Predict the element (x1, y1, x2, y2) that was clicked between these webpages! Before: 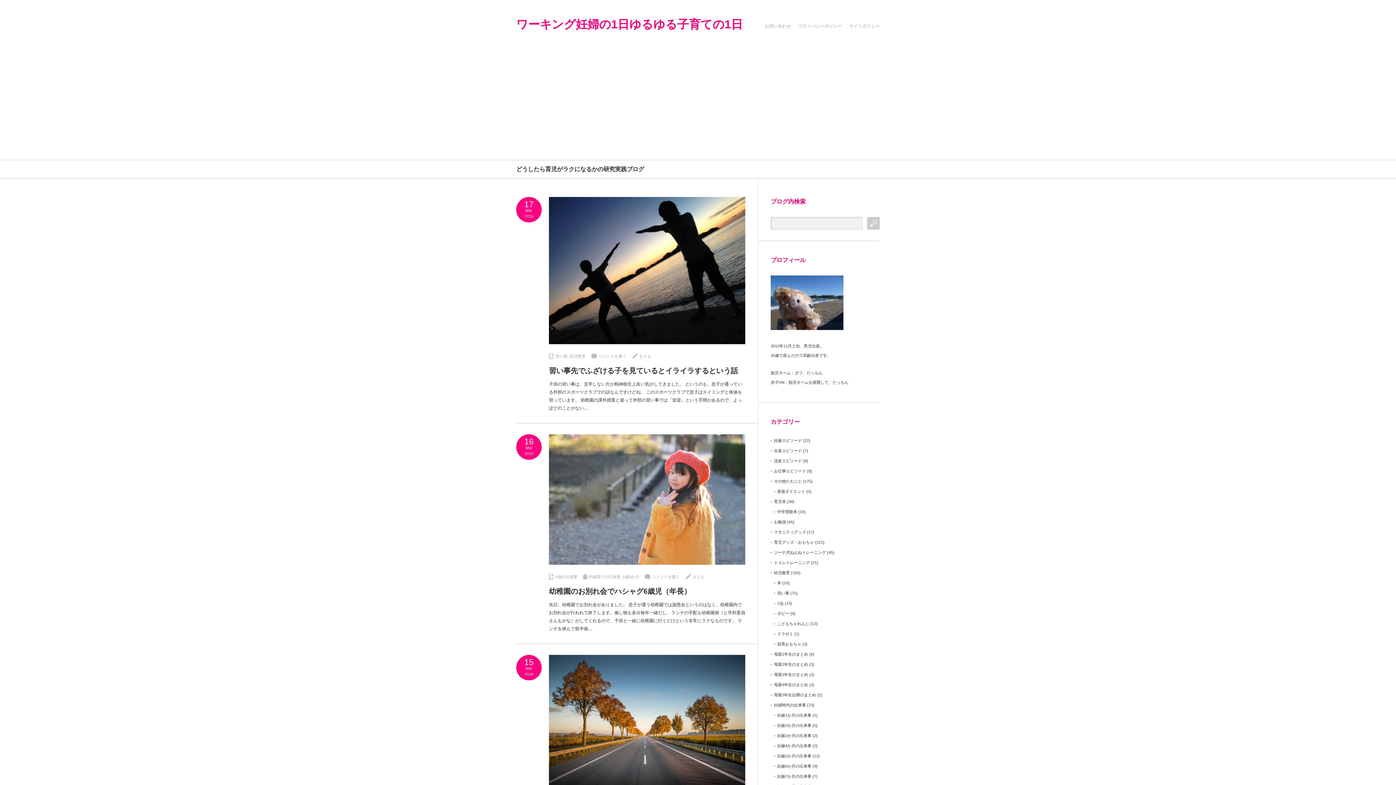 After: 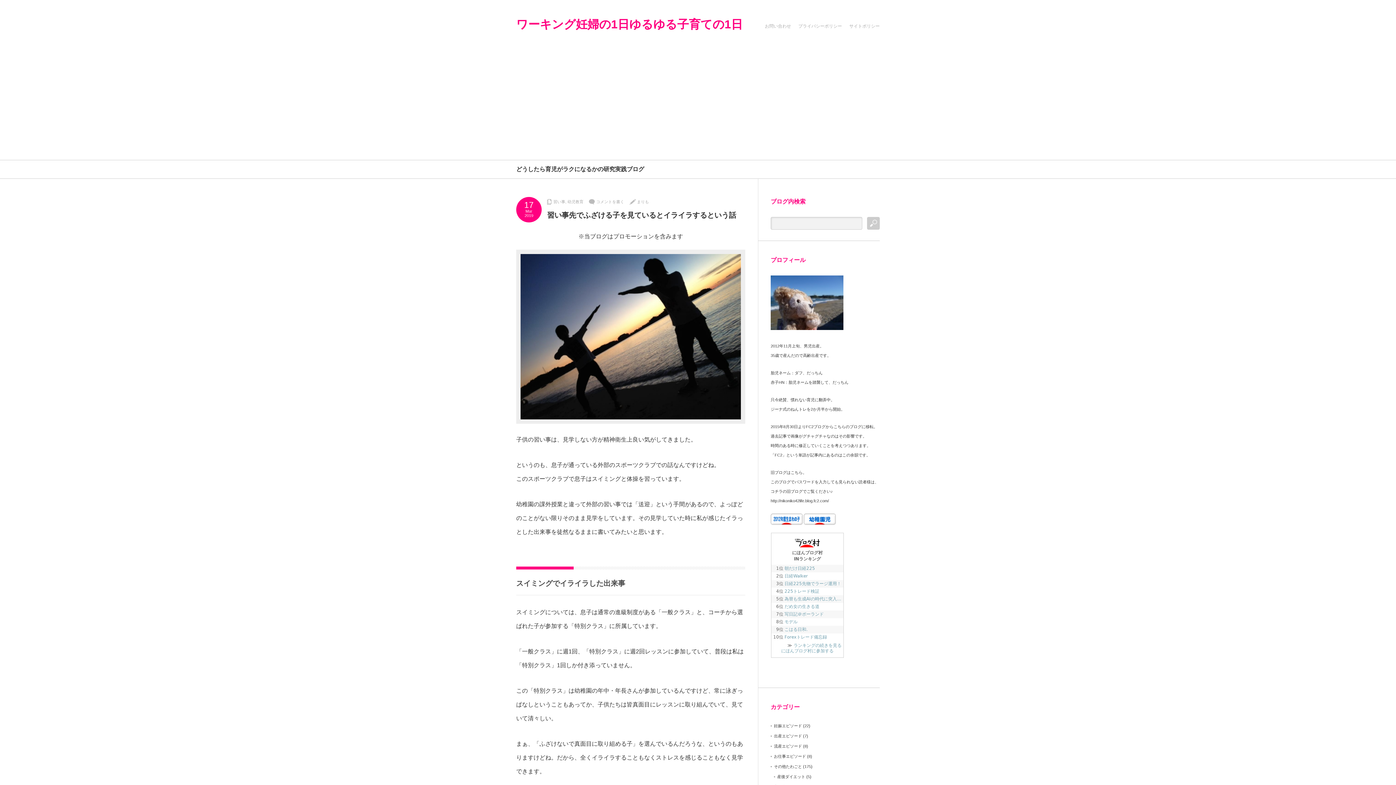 Action: bbox: (549, 197, 745, 344)